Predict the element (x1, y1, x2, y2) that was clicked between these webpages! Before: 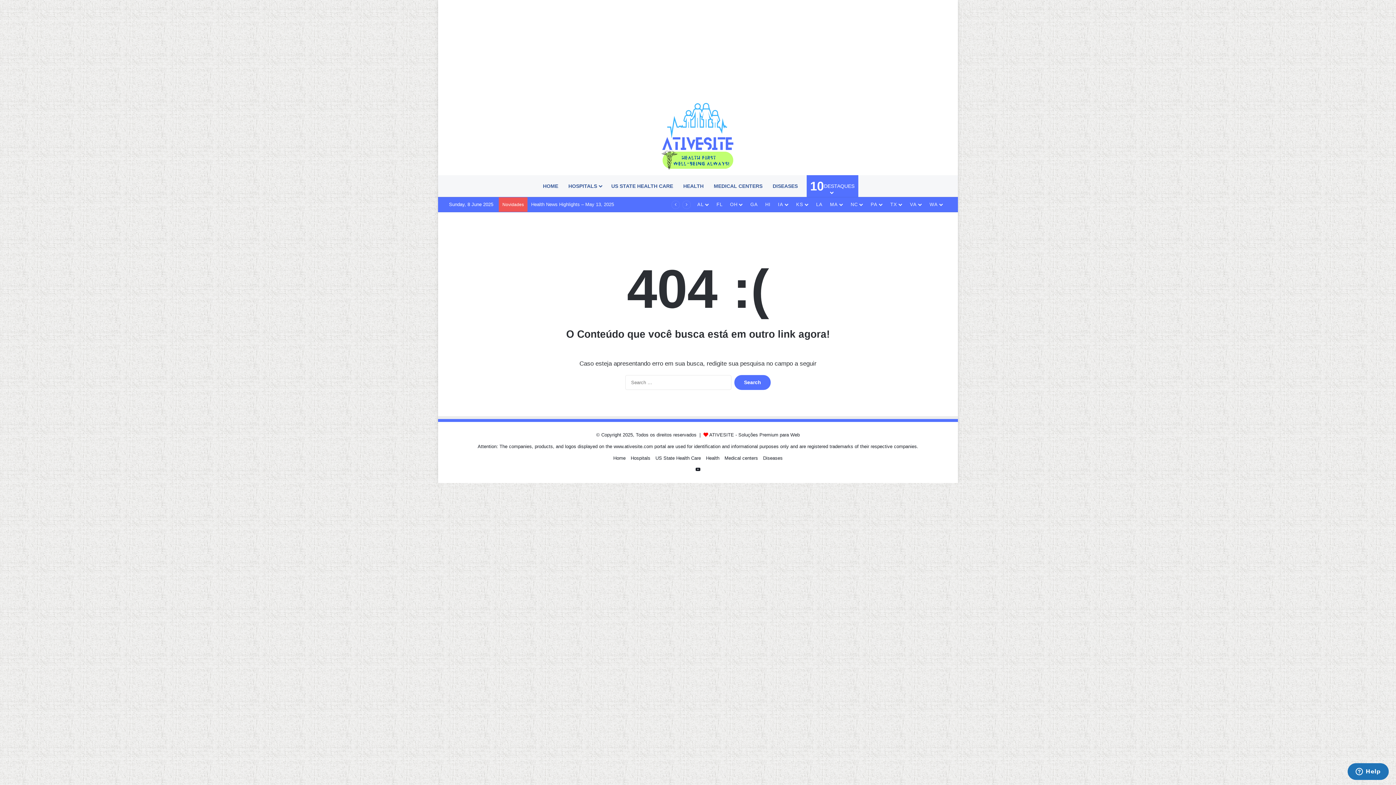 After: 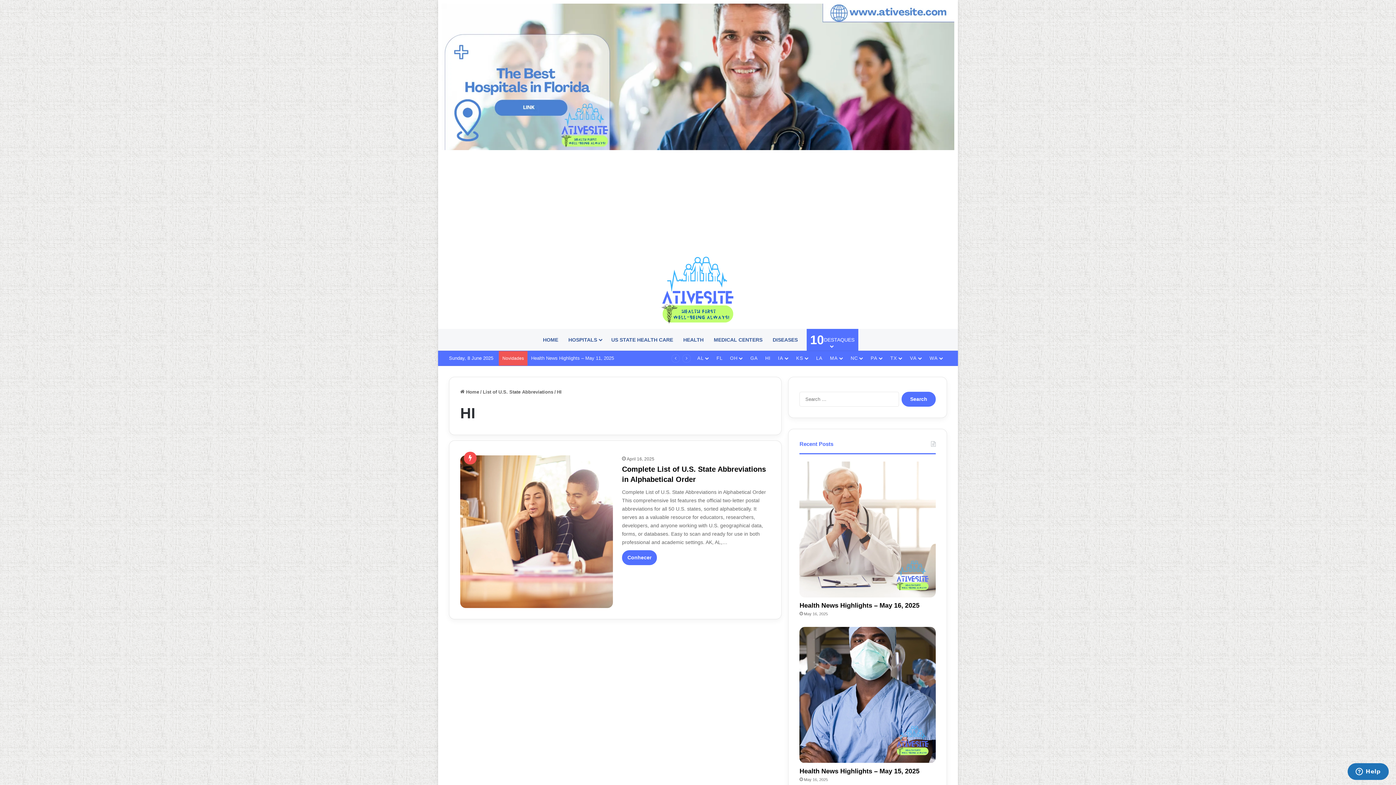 Action: bbox: (761, 197, 774, 212) label: HI